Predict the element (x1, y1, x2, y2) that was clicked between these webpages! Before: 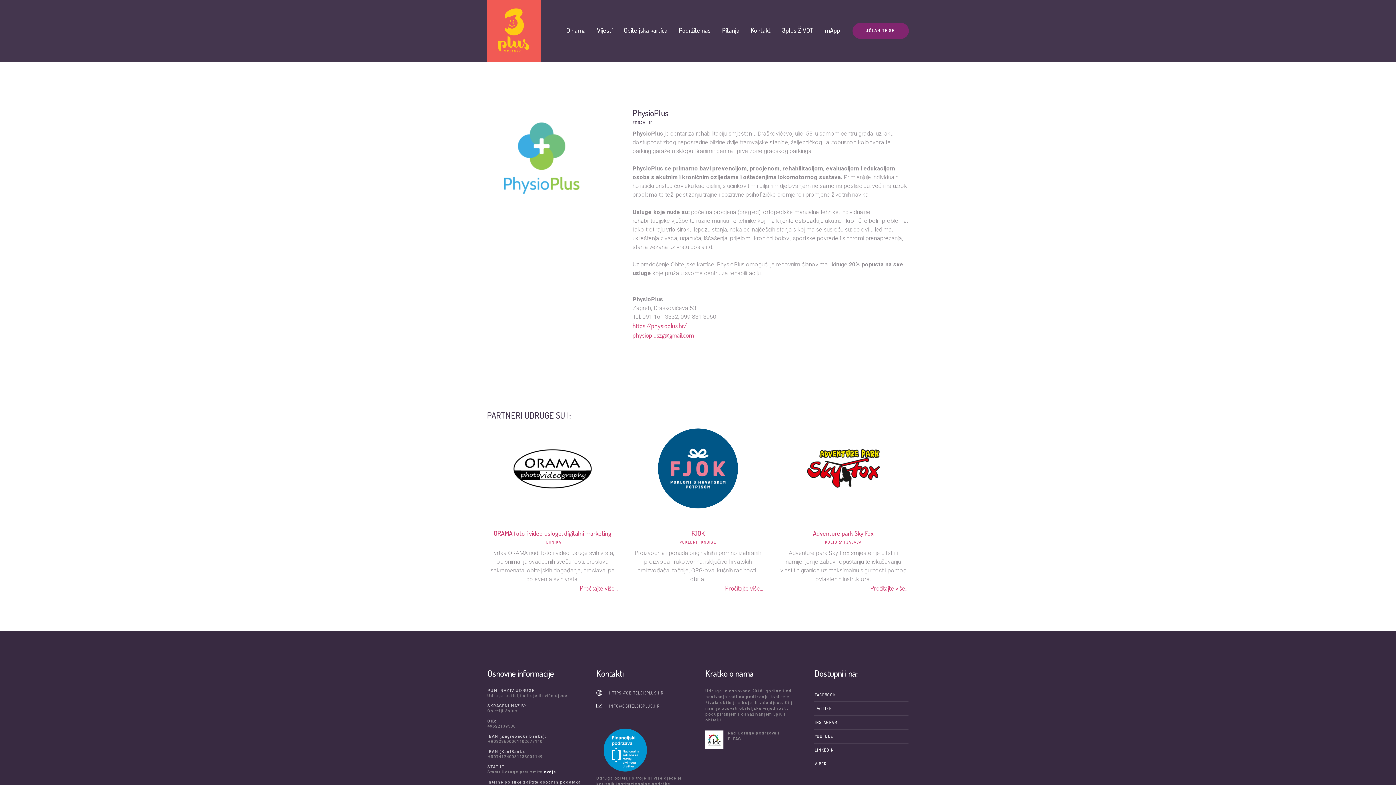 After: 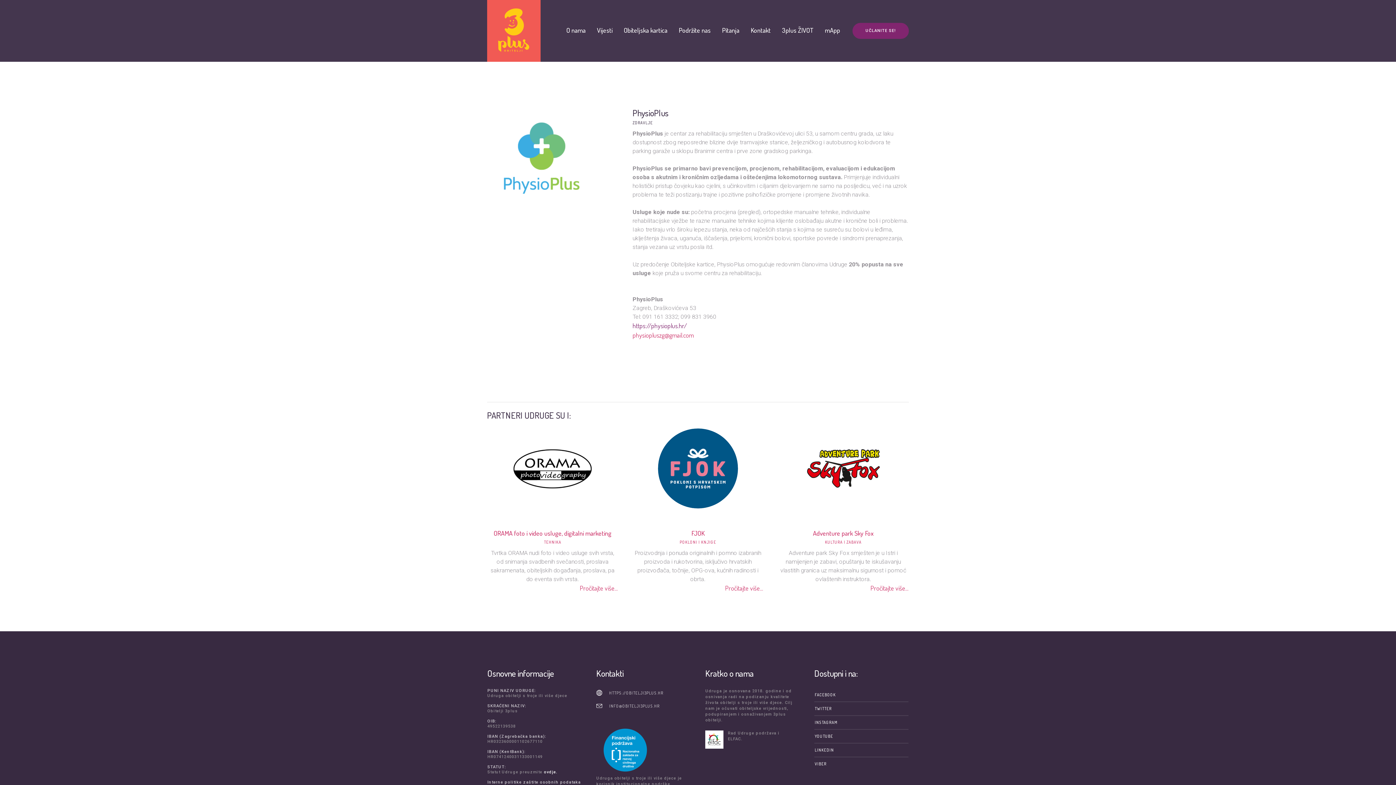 Action: bbox: (632, 321, 687, 329) label: https://physioplus.hr/